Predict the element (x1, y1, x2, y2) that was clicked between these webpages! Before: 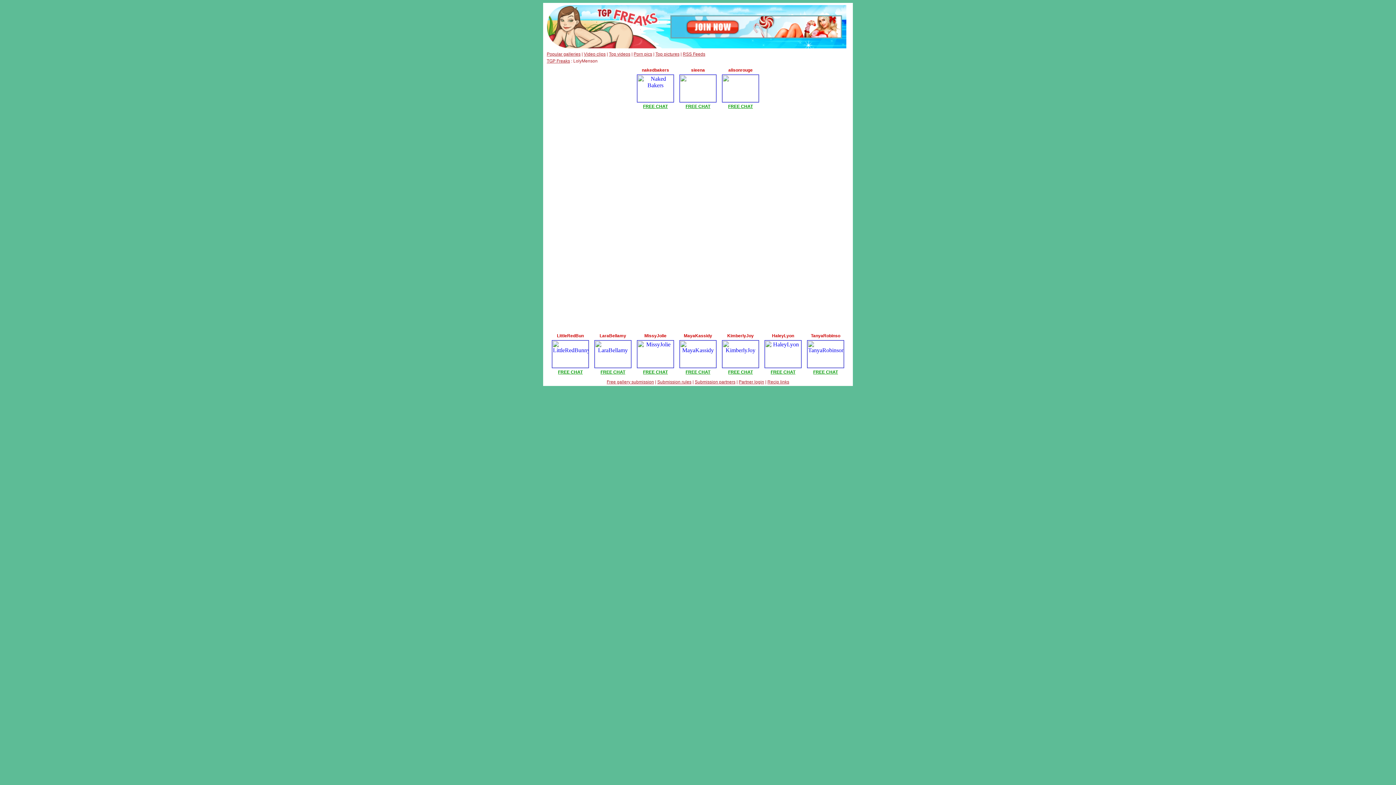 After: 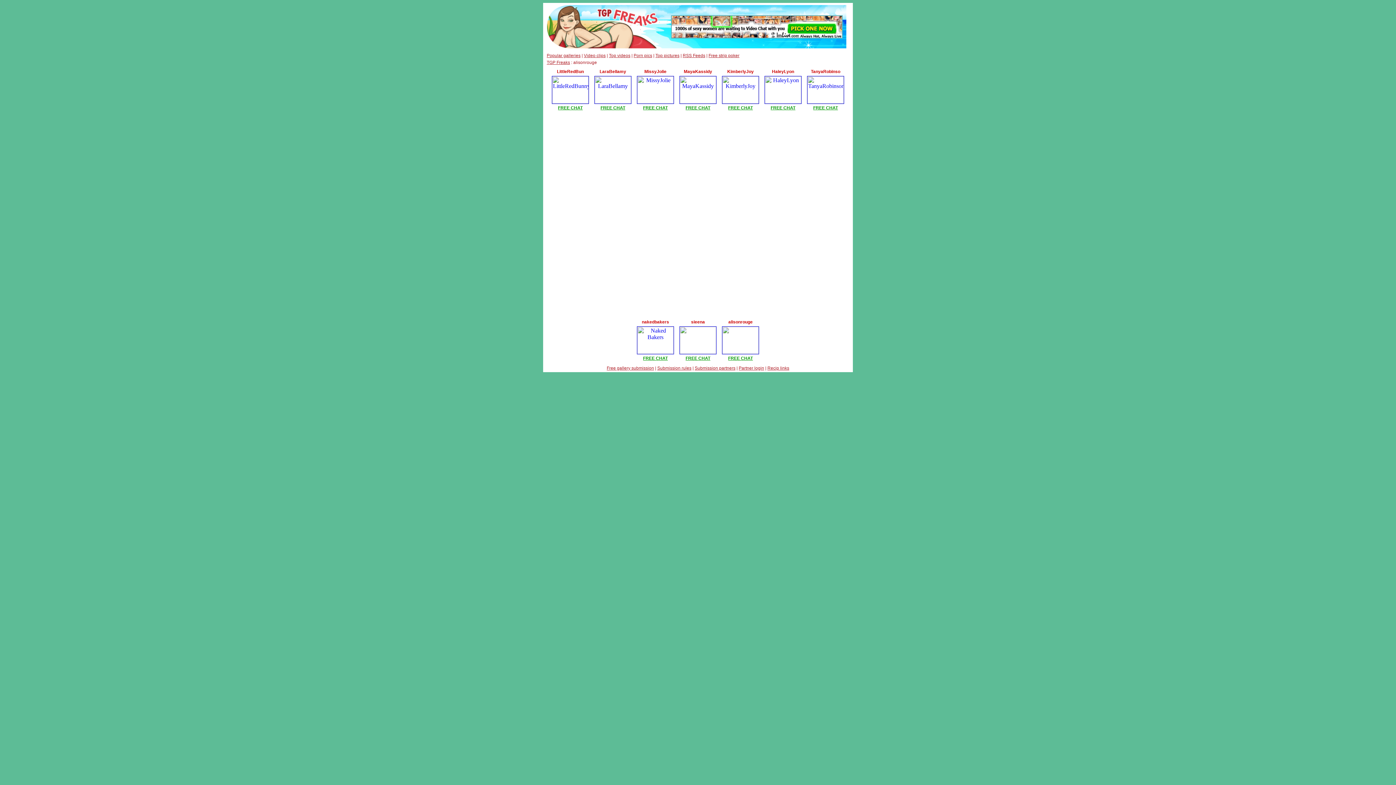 Action: bbox: (721, 97, 760, 103)